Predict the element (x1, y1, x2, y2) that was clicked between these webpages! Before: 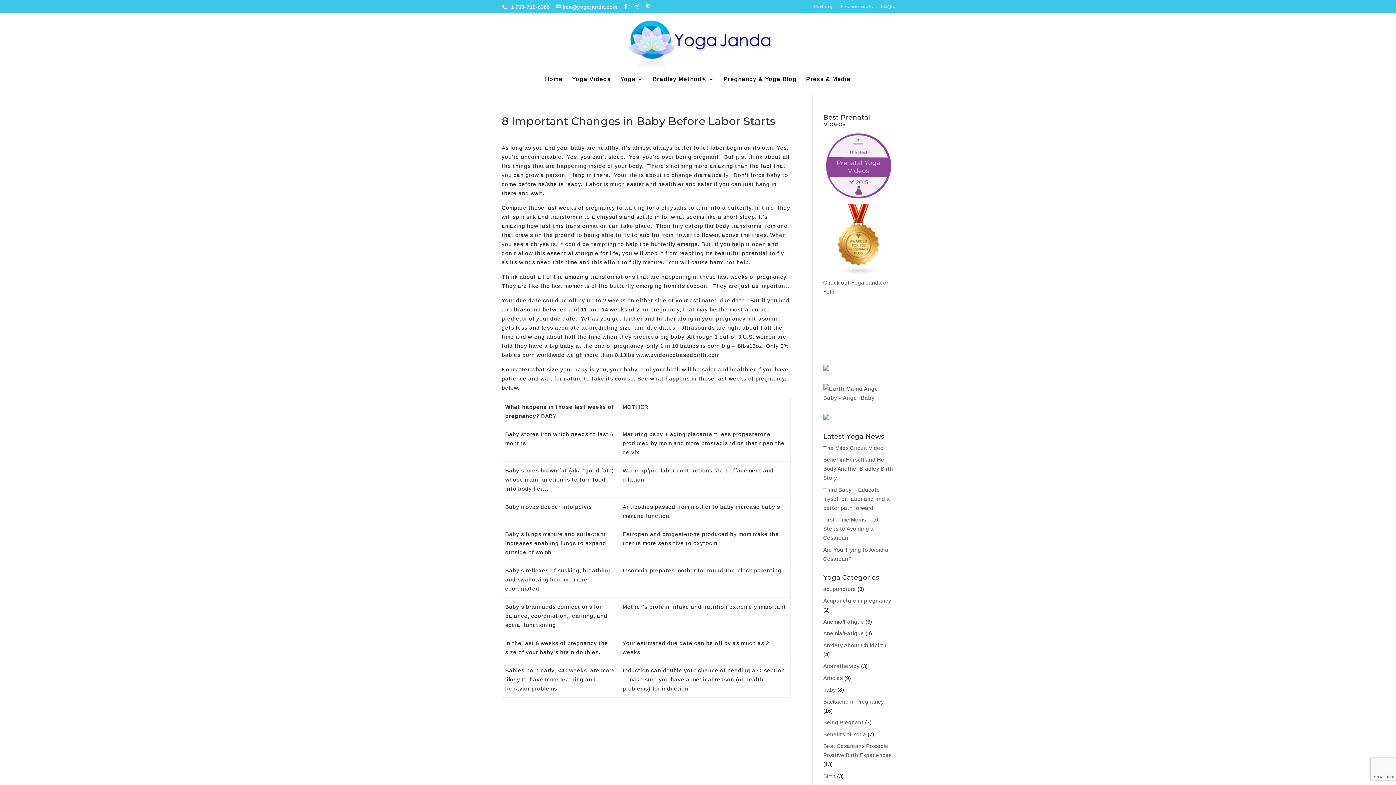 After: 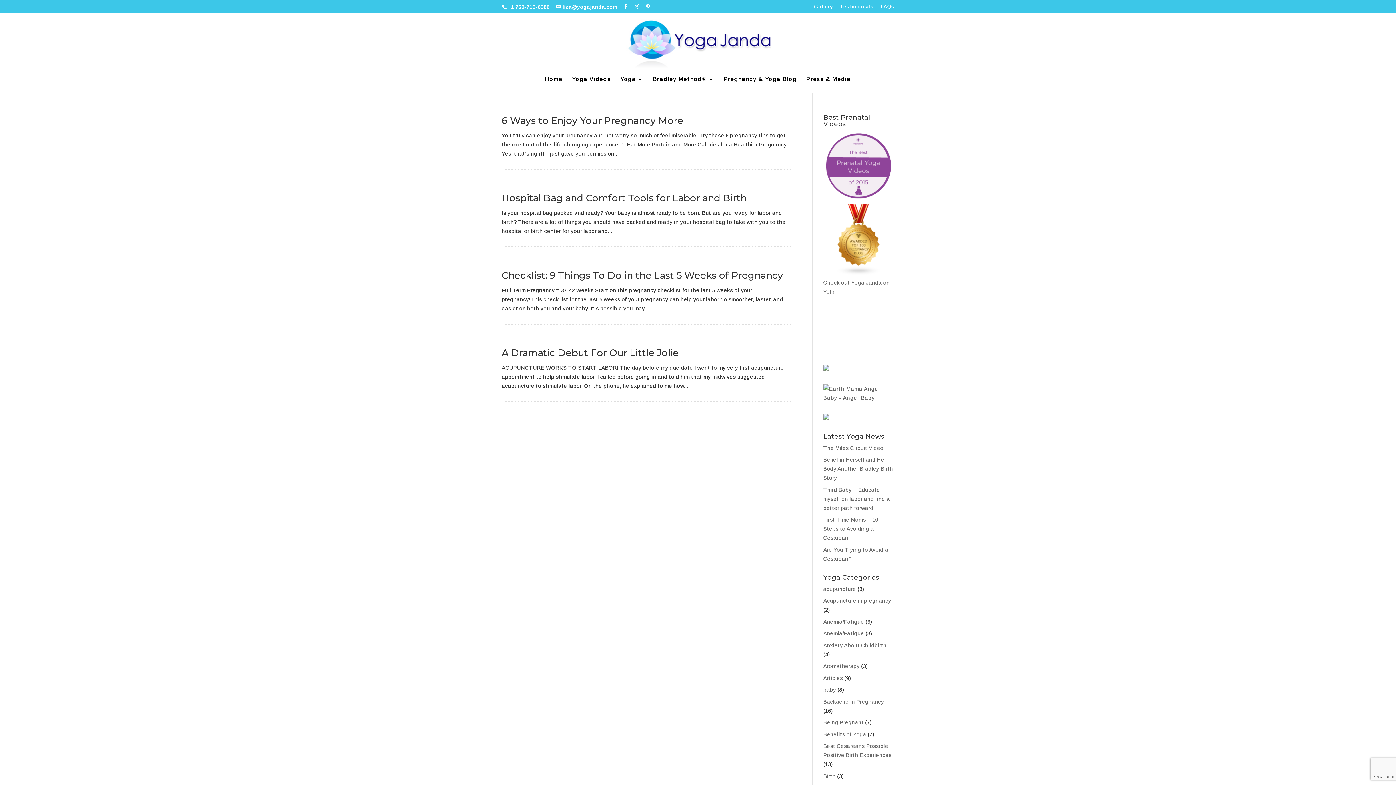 Action: label: acupuncture bbox: (823, 586, 856, 592)